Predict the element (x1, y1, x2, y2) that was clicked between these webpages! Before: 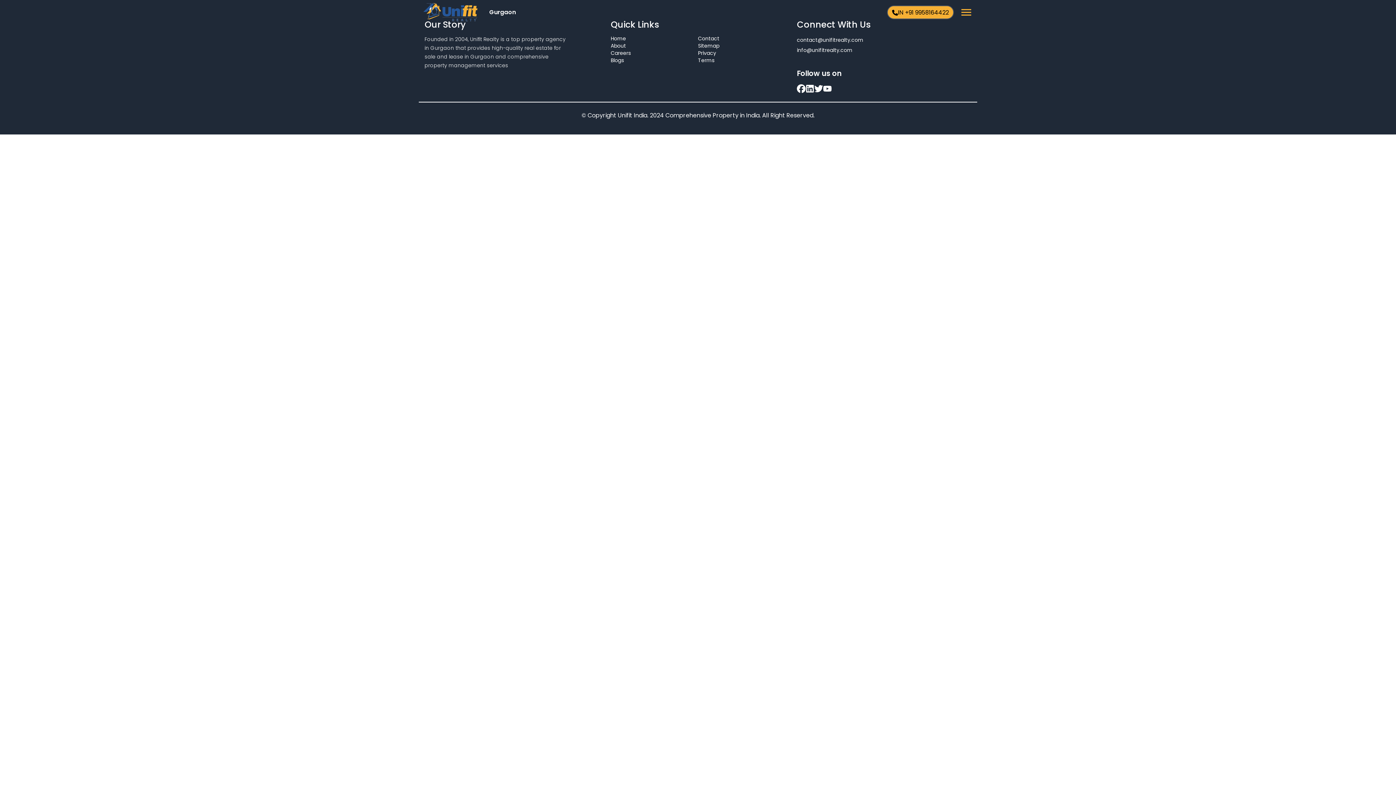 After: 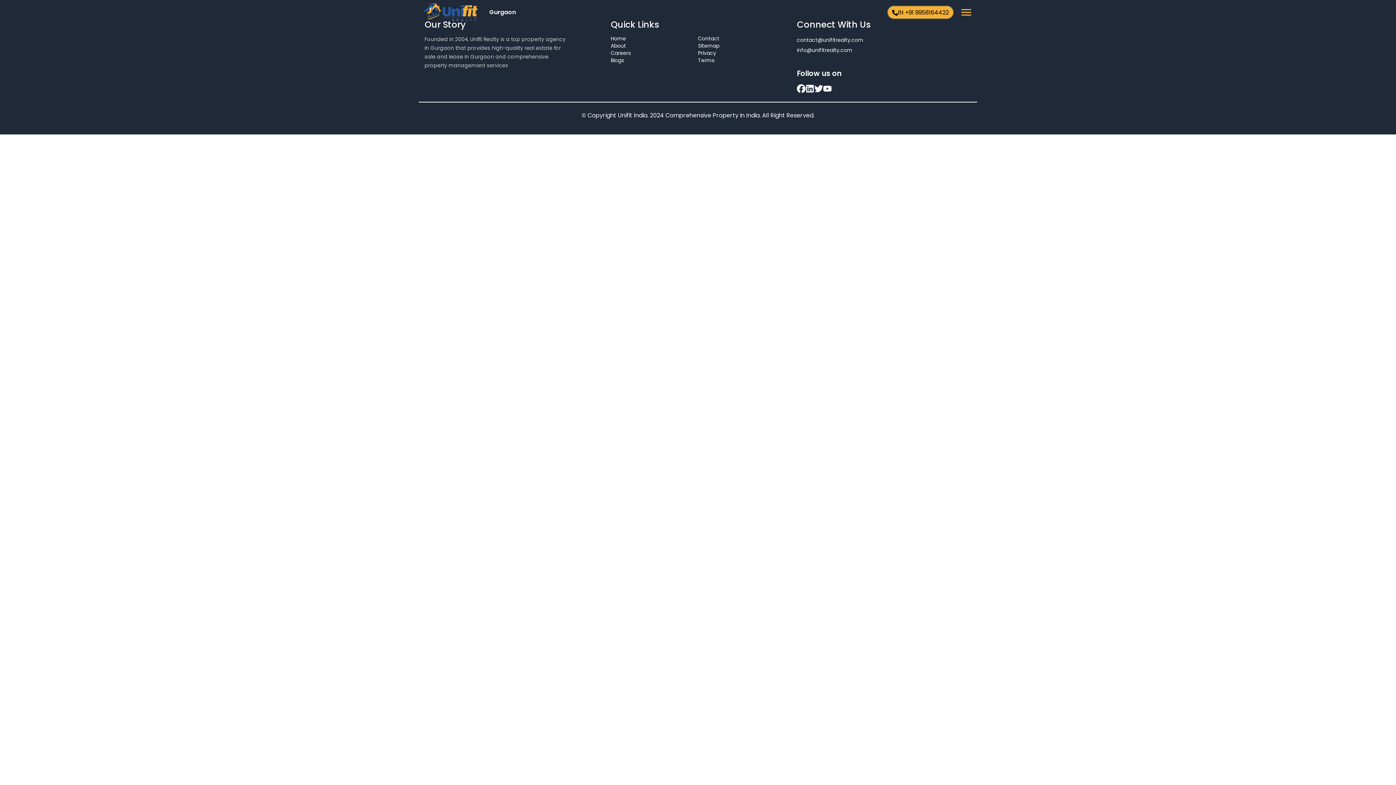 Action: bbox: (610, 34, 698, 42) label: Home